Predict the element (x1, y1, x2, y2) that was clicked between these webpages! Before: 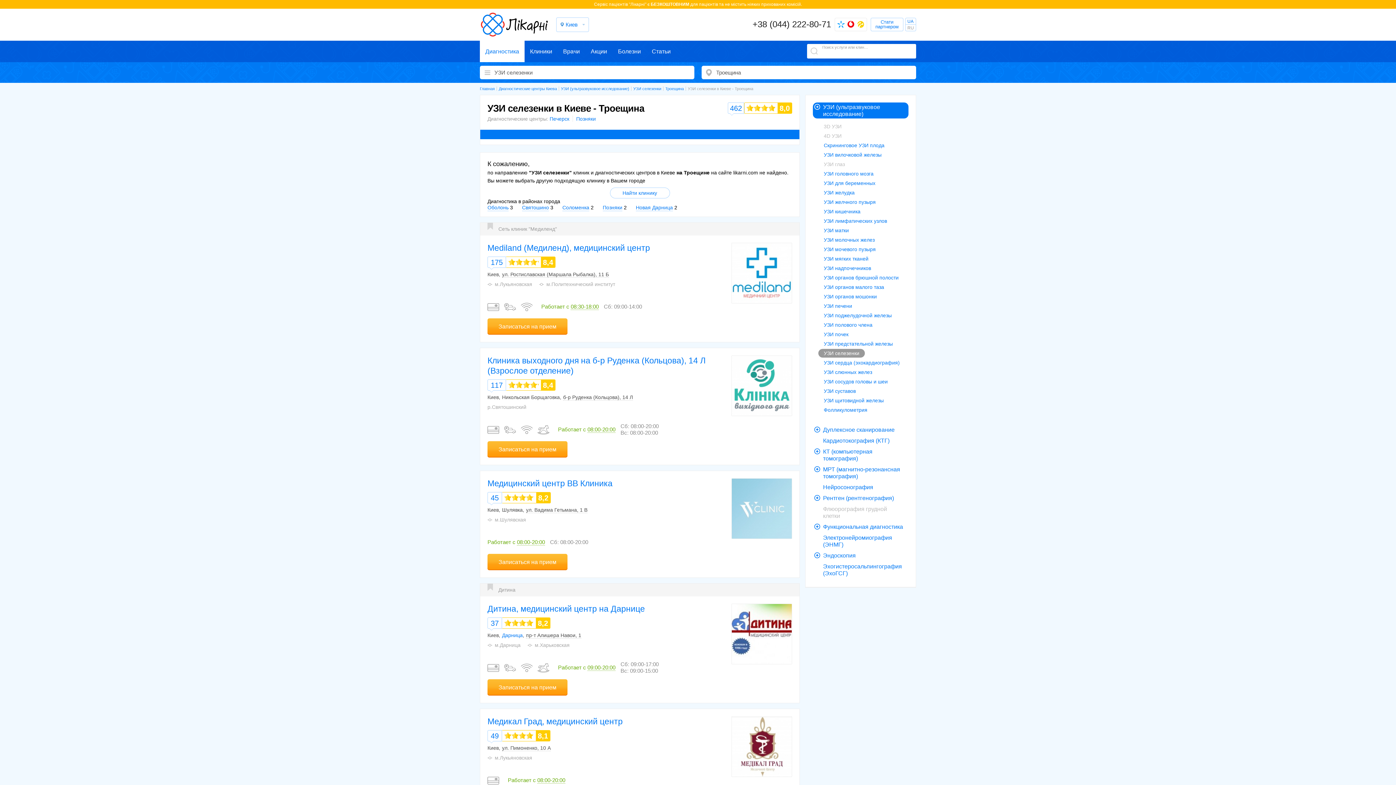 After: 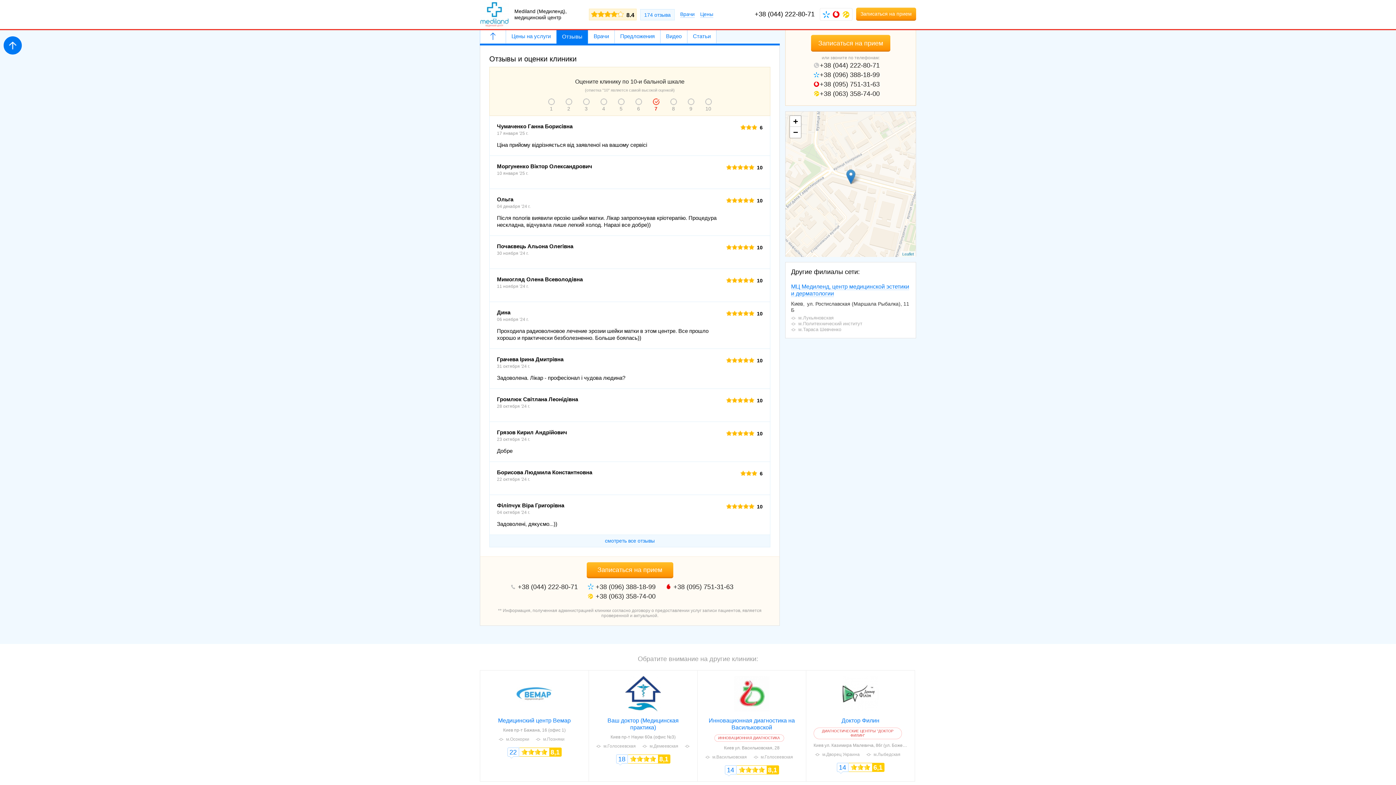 Action: label: 175 bbox: (488, 258, 505, 266)